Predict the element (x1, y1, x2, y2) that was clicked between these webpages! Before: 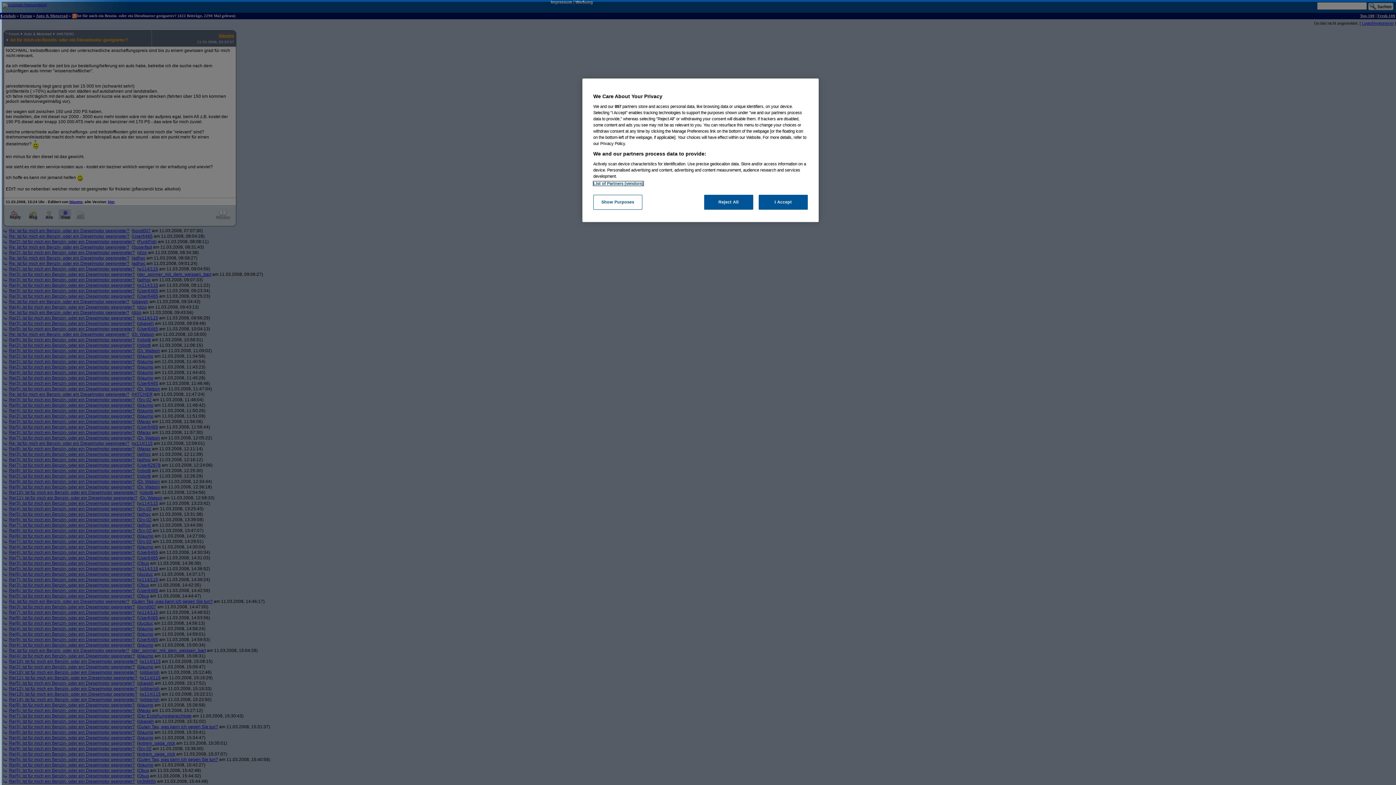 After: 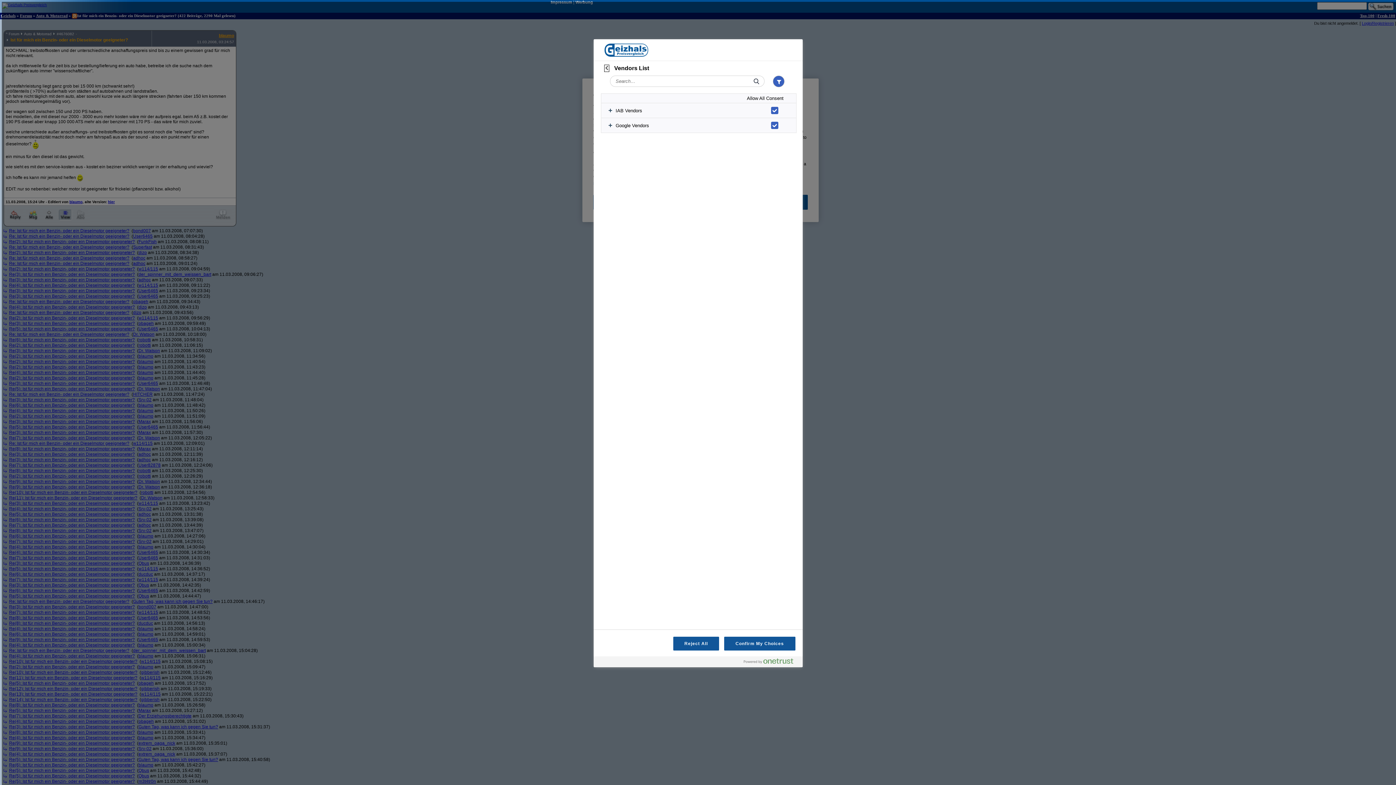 Action: label: List of Partners (vendors) bbox: (593, 181, 643, 185)